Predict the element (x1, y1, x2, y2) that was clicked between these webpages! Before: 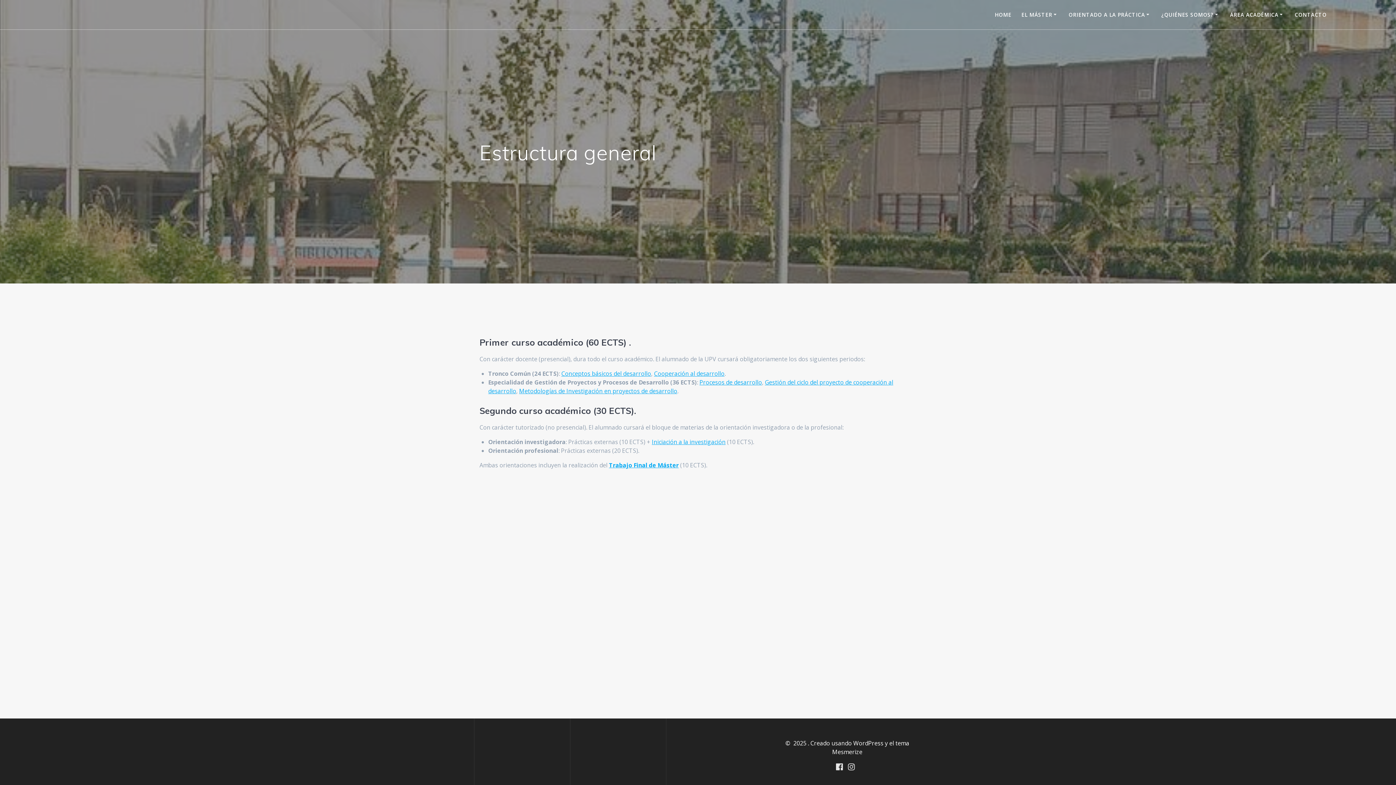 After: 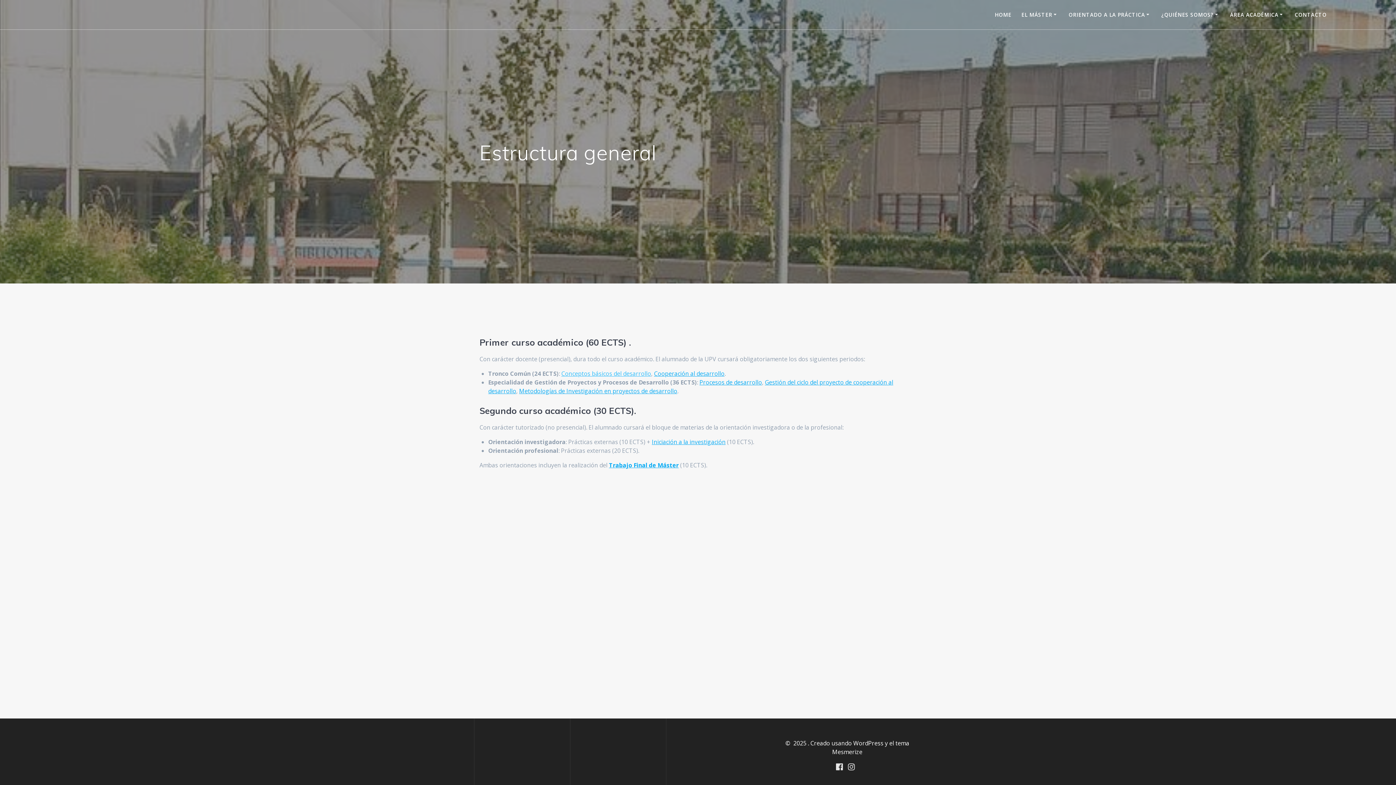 Action: bbox: (561, 369, 651, 377) label: Conceptos básicos del desarrollo